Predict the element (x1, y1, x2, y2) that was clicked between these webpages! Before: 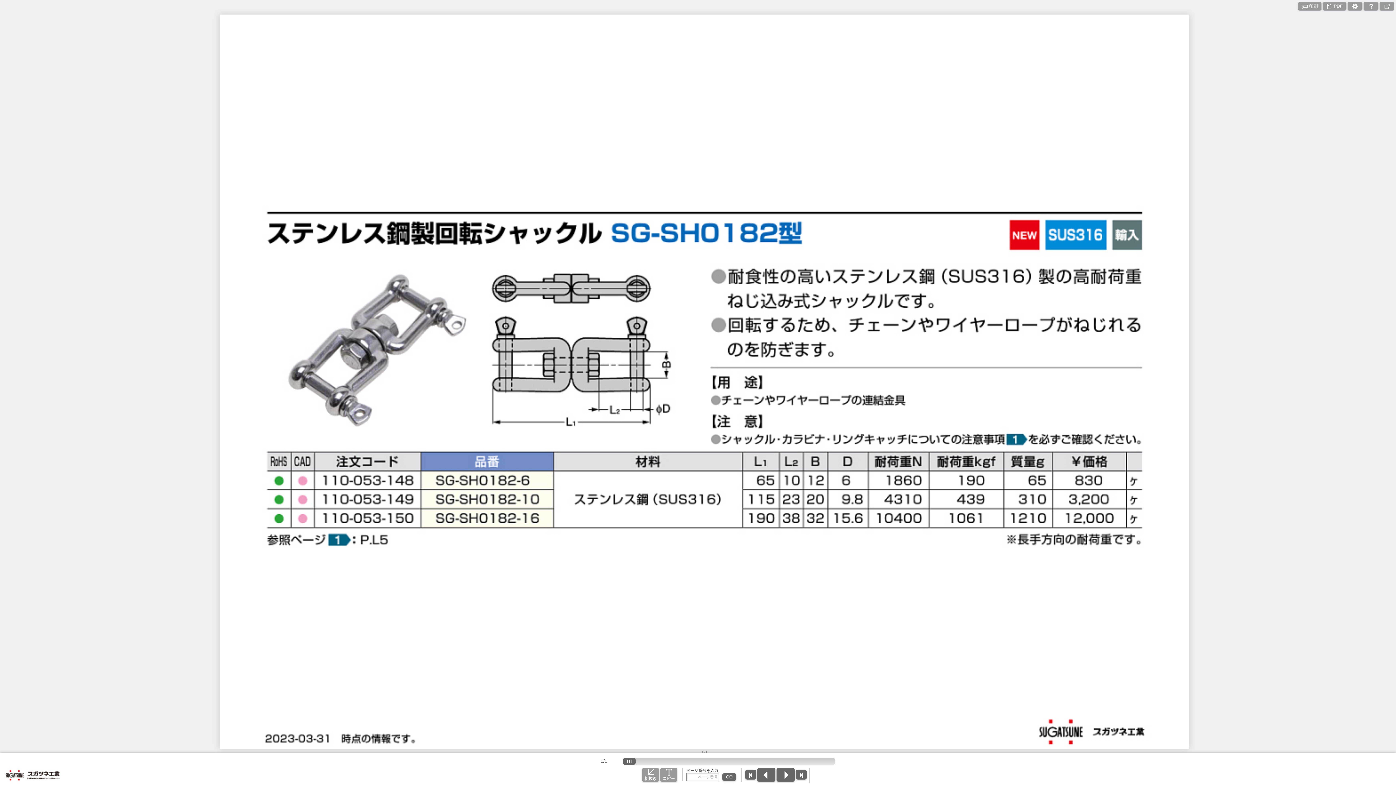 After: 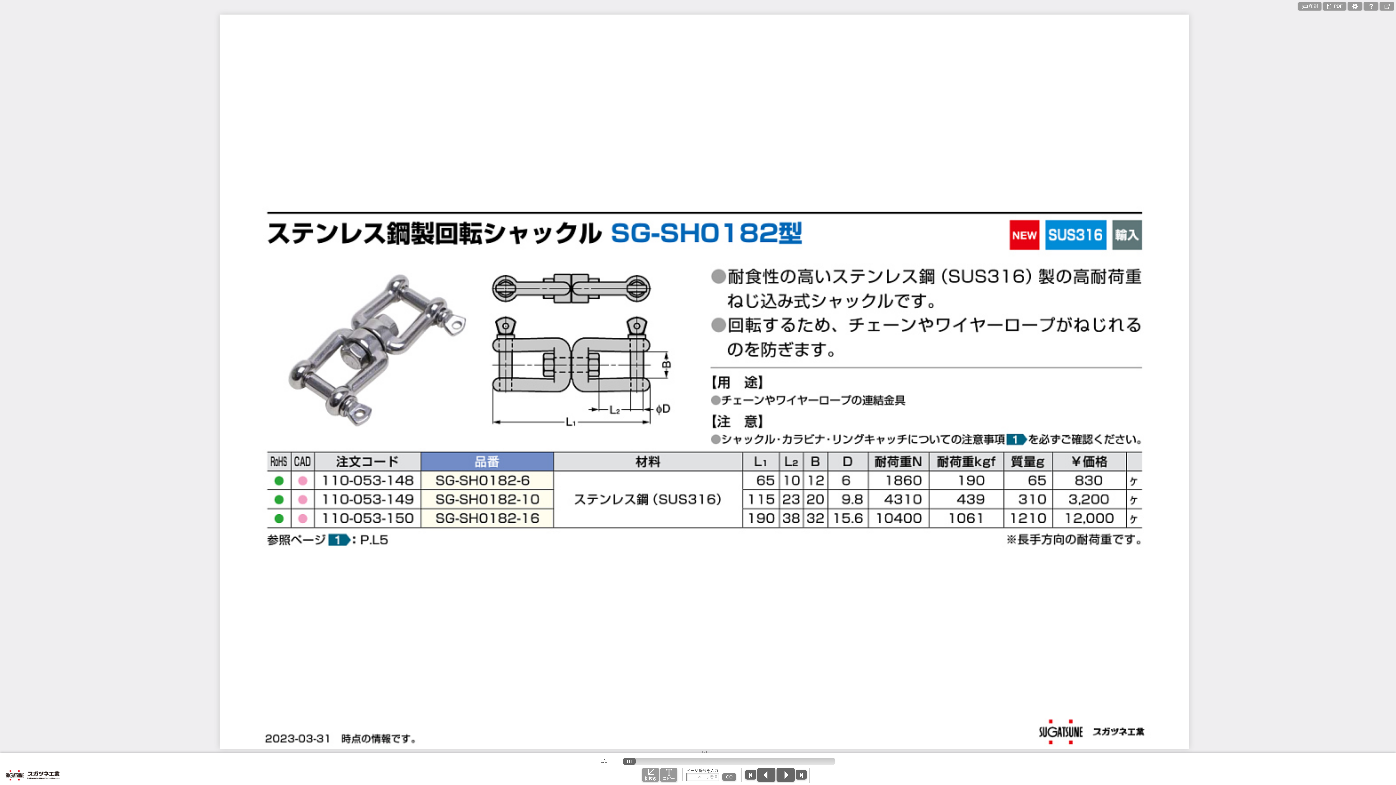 Action: bbox: (722, 773, 736, 781) label: GO